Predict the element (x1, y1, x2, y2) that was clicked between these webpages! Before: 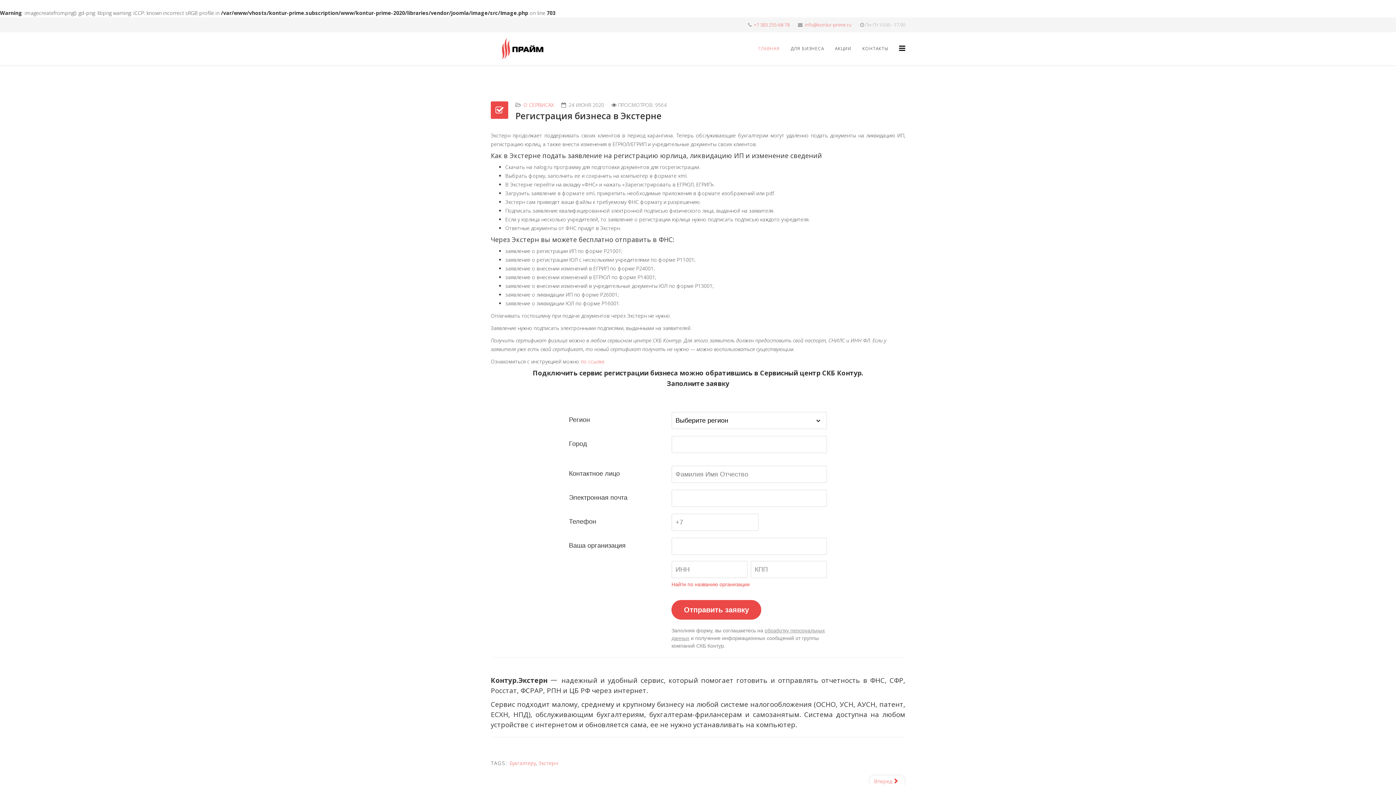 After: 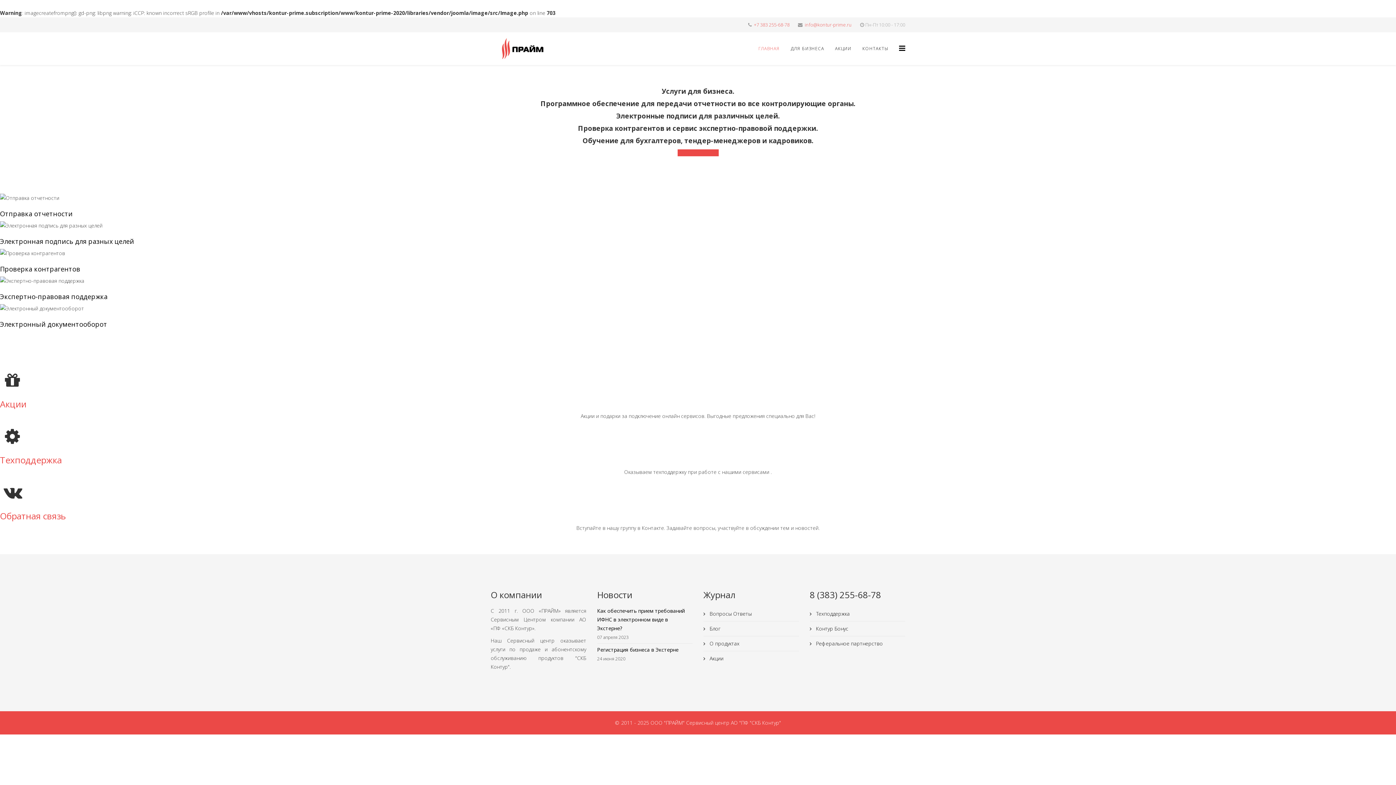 Action: bbox: (490, 32, 556, 64)